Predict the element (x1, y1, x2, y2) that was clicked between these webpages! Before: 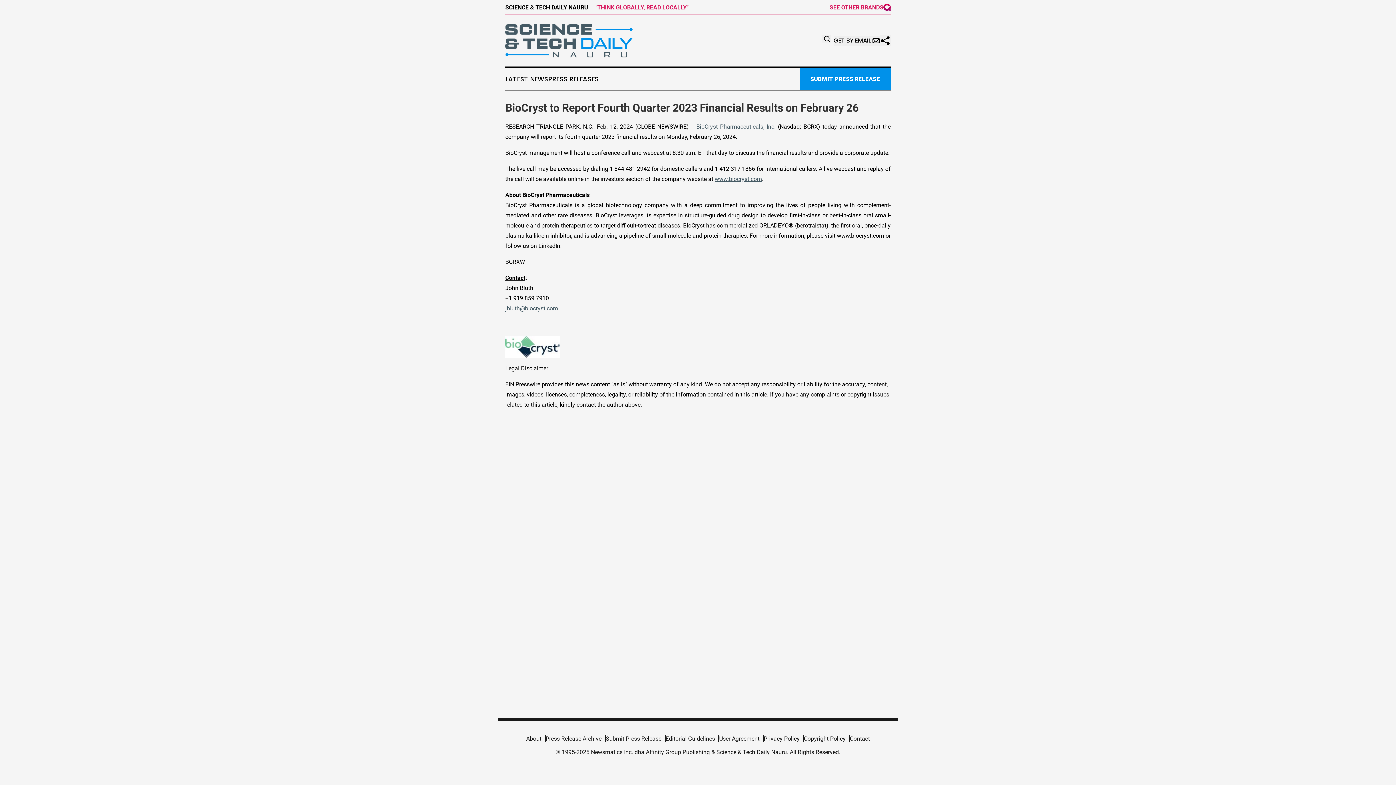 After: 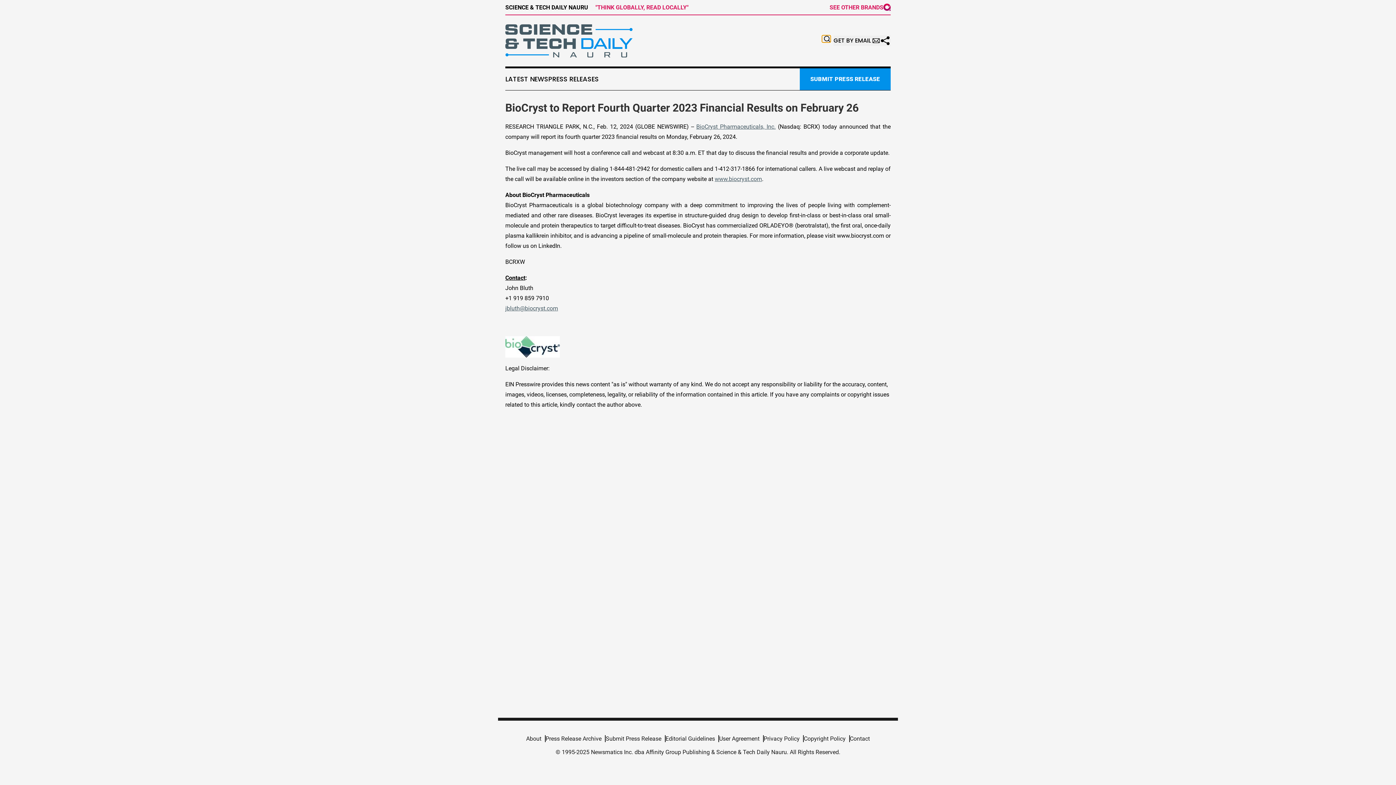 Action: bbox: (822, 35, 830, 42)